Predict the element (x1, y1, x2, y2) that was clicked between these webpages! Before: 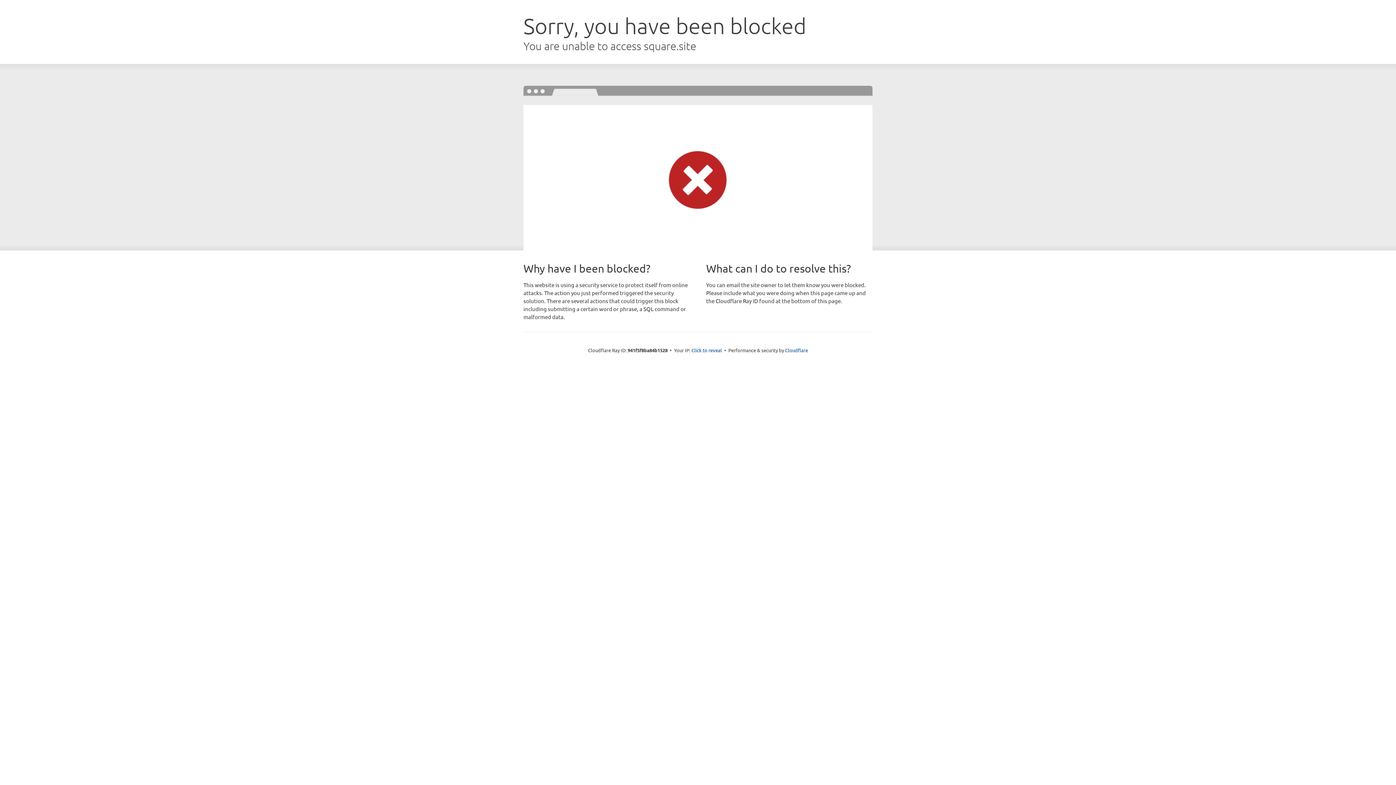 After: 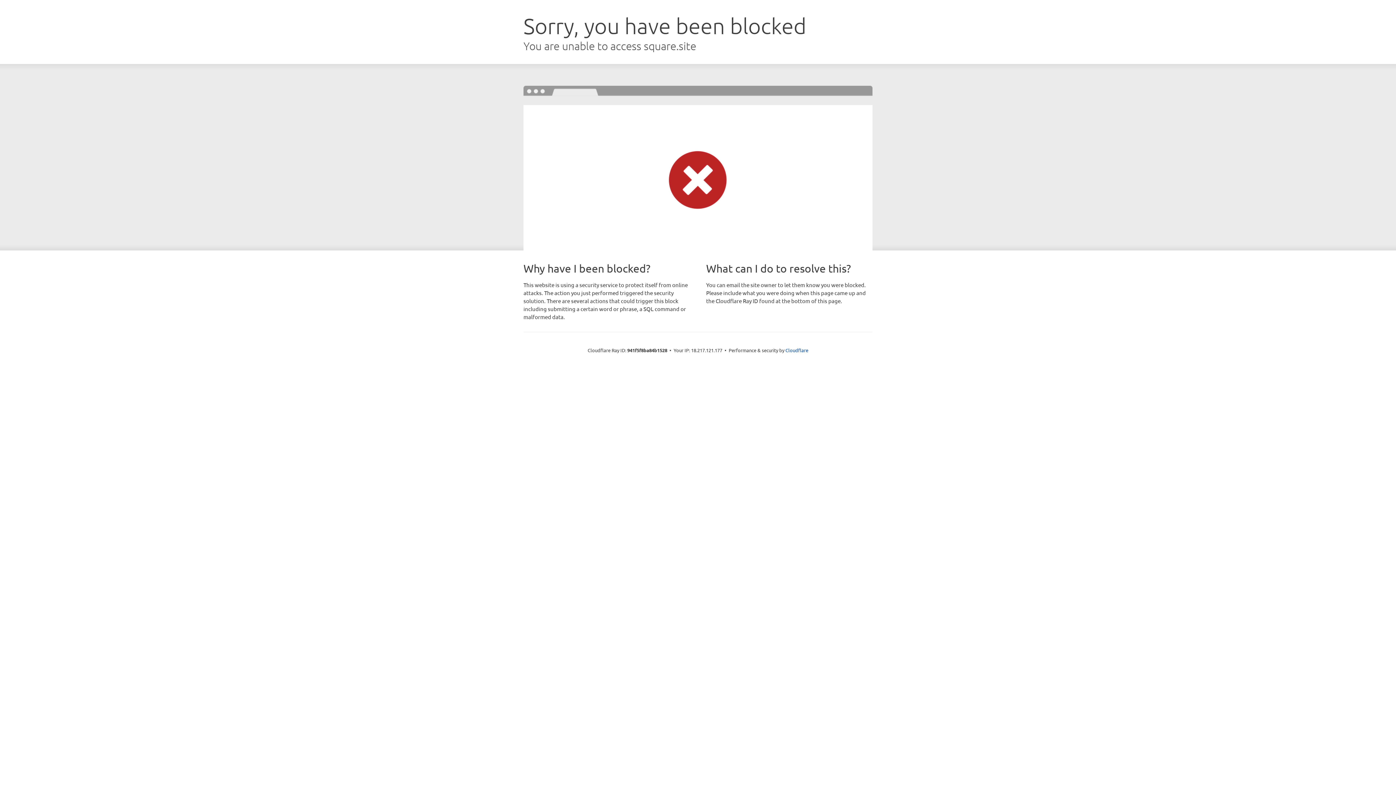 Action: label: Click to reveal bbox: (691, 346, 722, 353)